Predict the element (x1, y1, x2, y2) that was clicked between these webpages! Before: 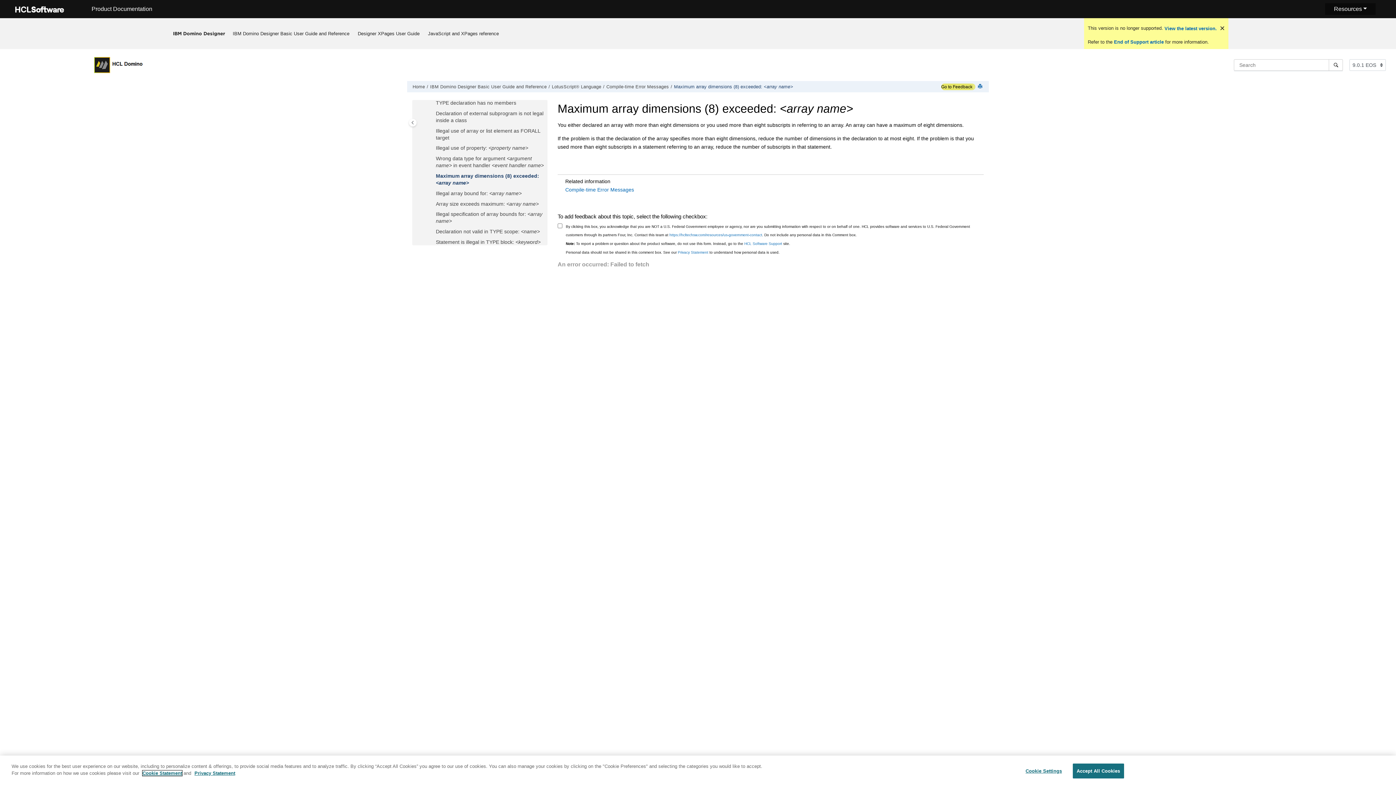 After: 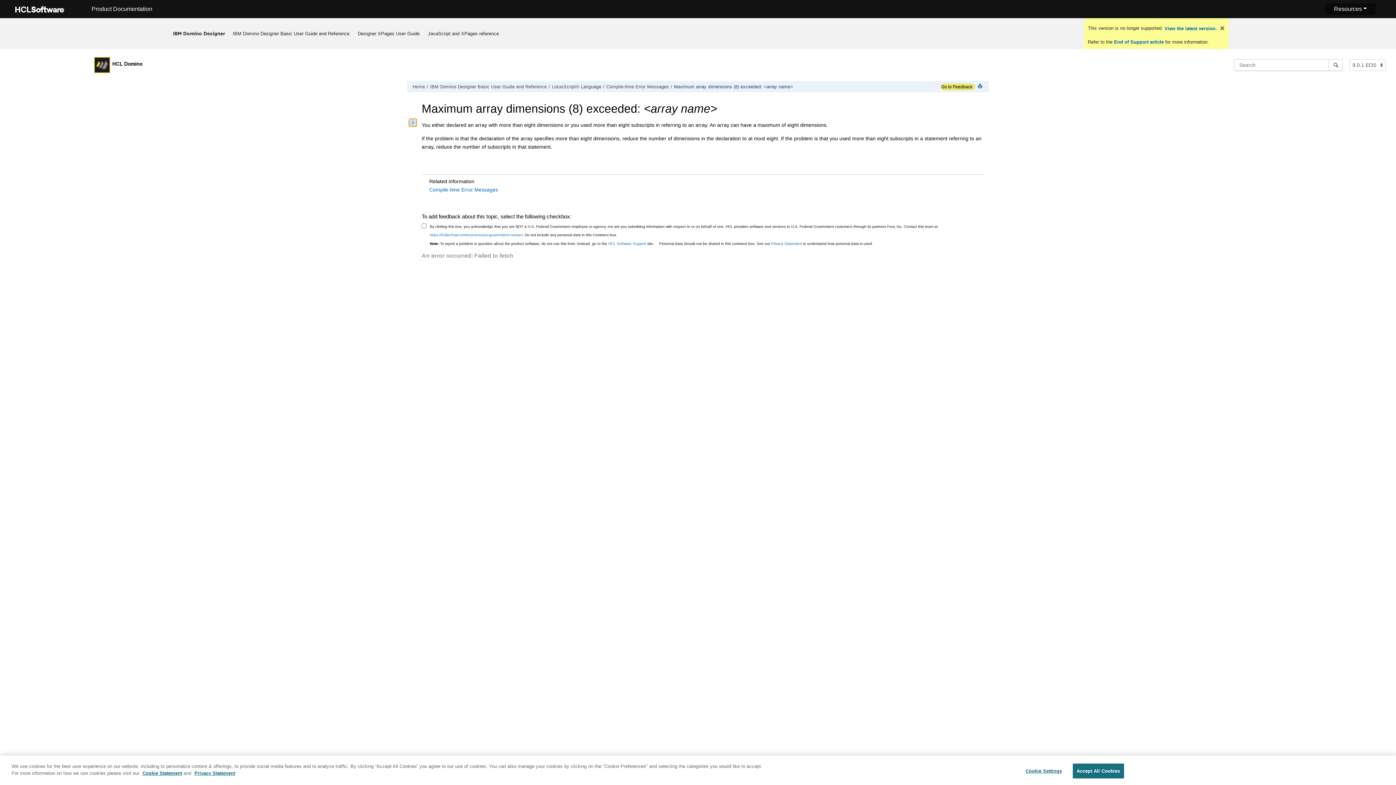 Action: bbox: (409, 118, 416, 126) label: Toggle publishing table of content